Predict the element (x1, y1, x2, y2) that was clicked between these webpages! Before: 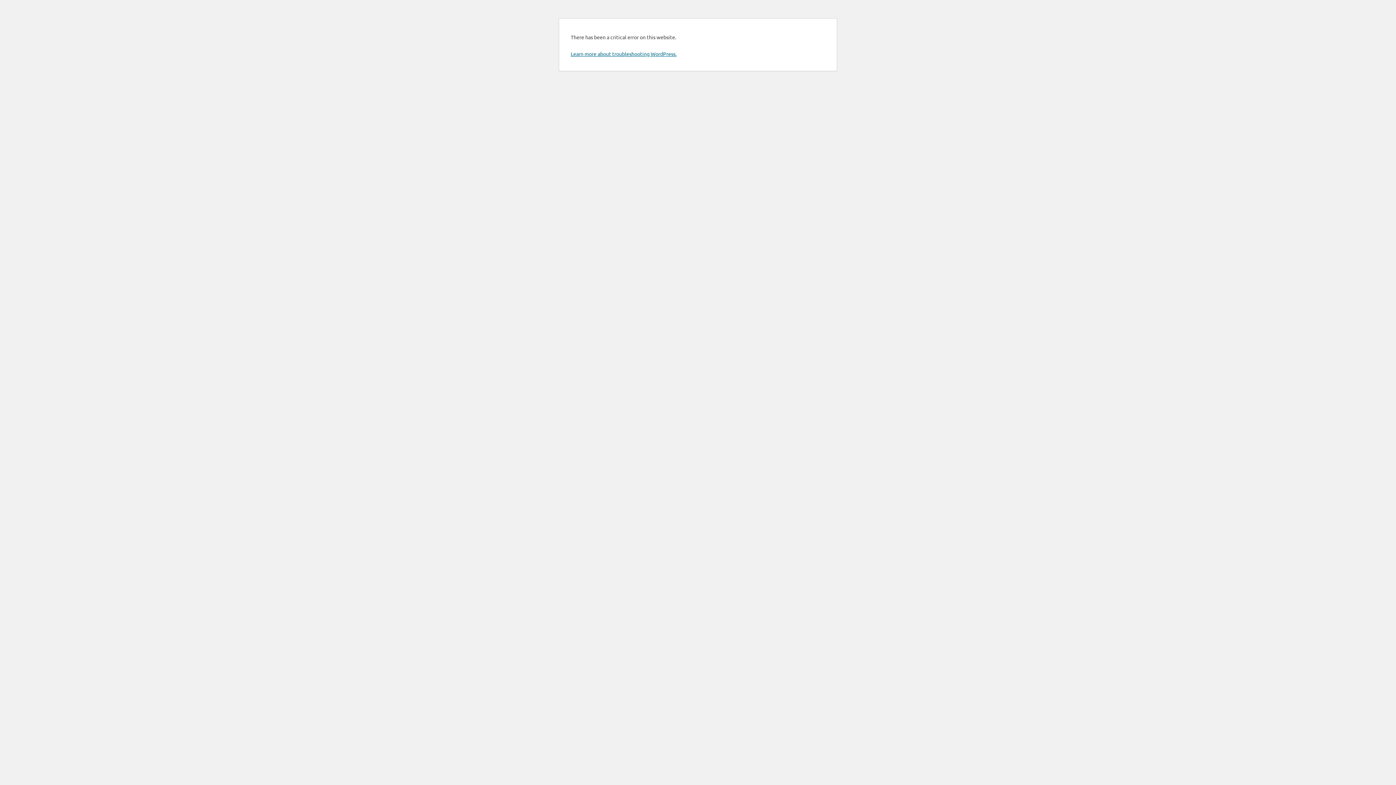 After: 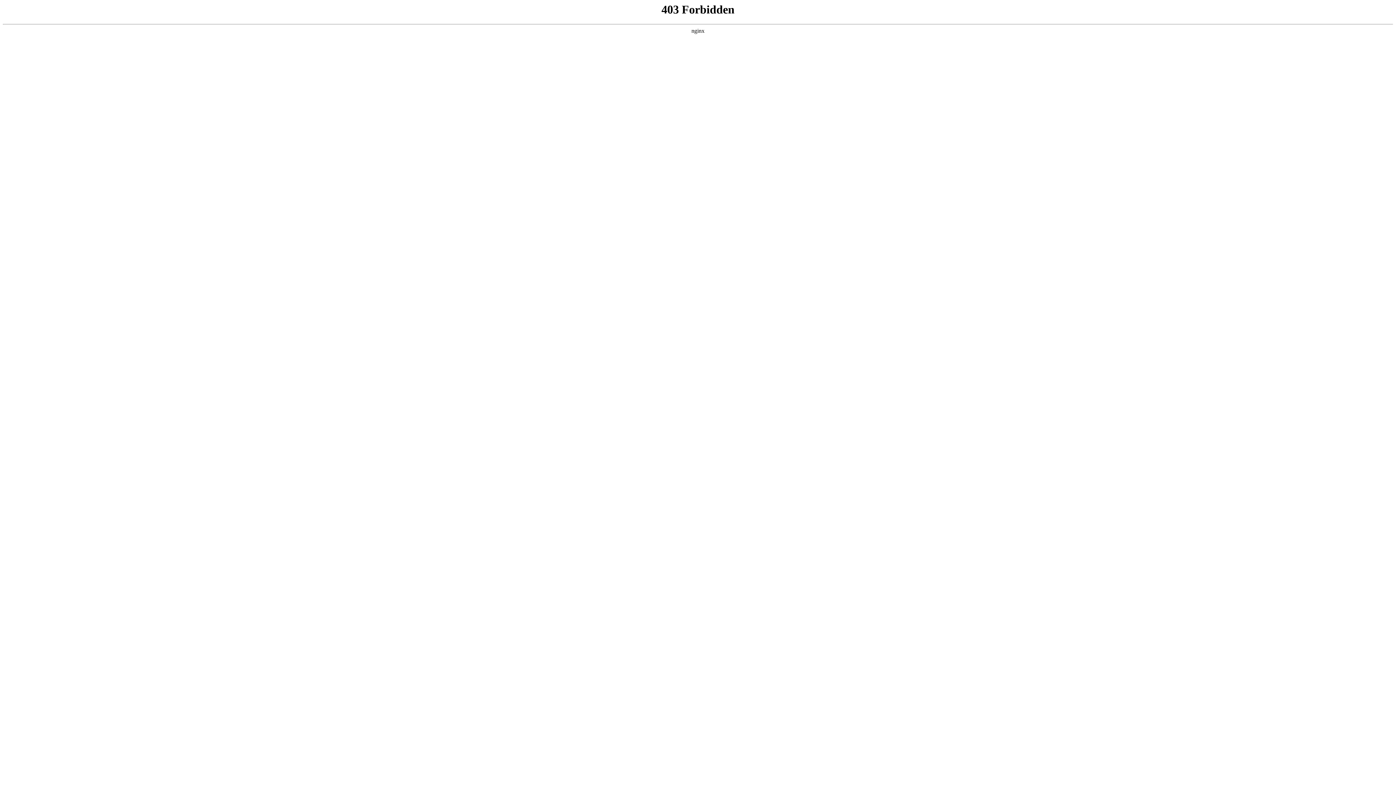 Action: bbox: (570, 50, 676, 57) label: Learn more about troubleshooting WordPress.